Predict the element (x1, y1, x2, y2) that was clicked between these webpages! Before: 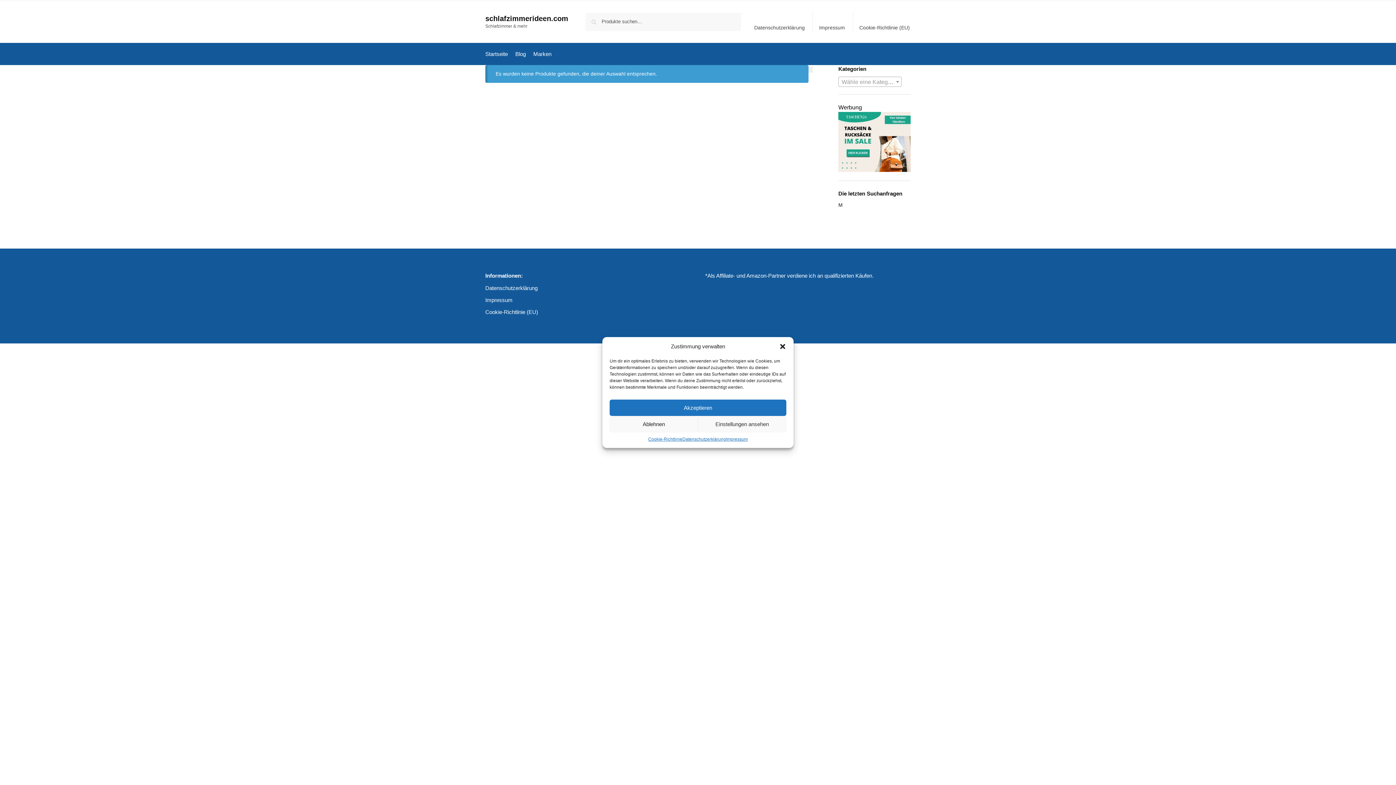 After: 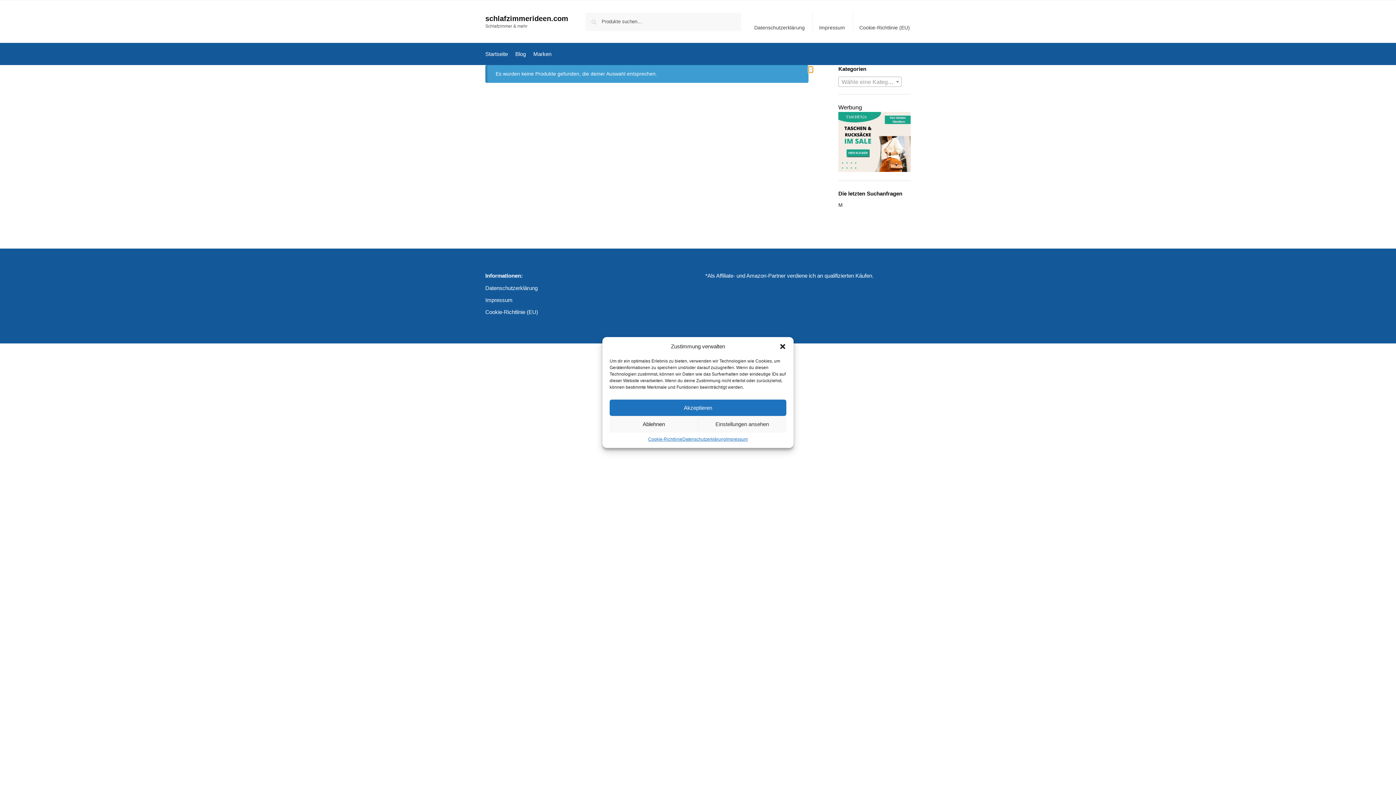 Action: label: Close filters bbox: (808, 66, 813, 72)